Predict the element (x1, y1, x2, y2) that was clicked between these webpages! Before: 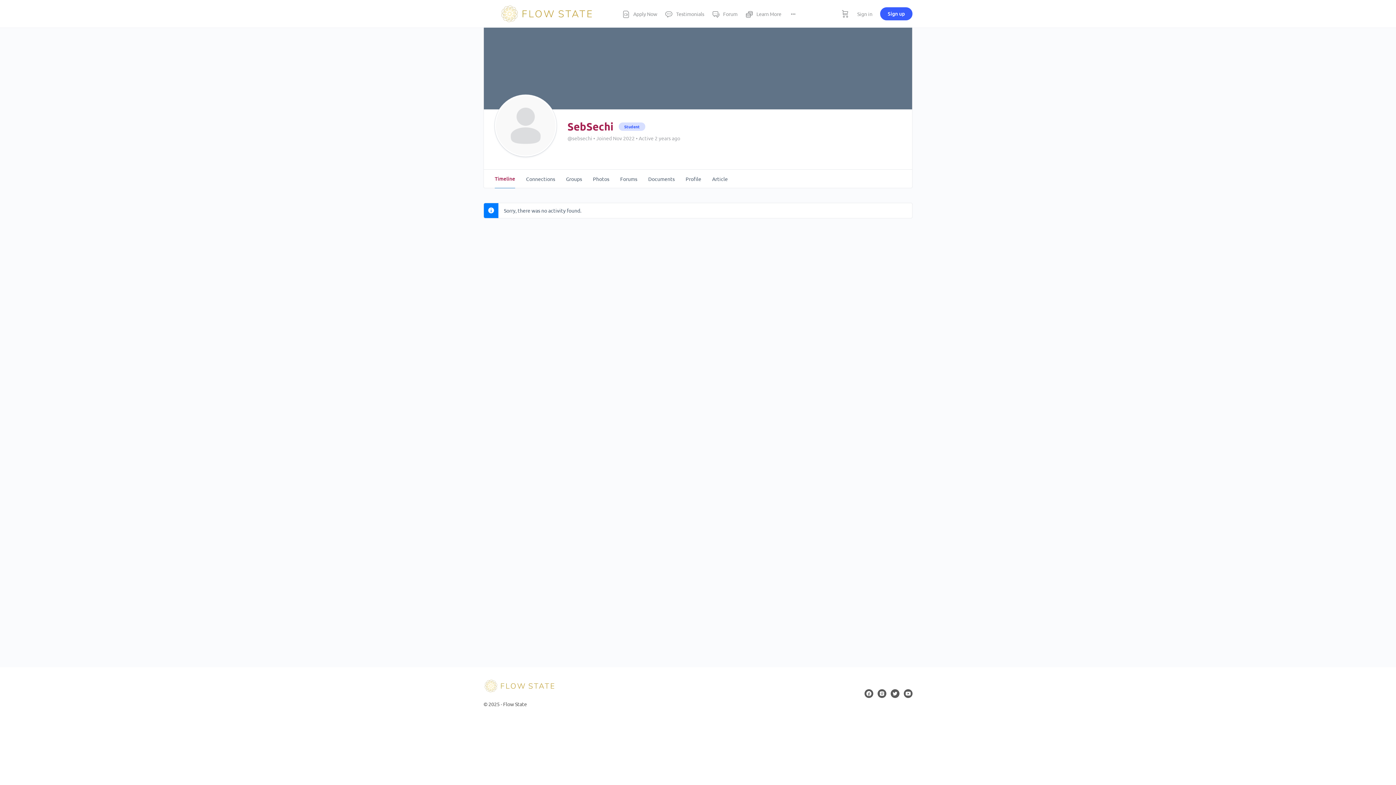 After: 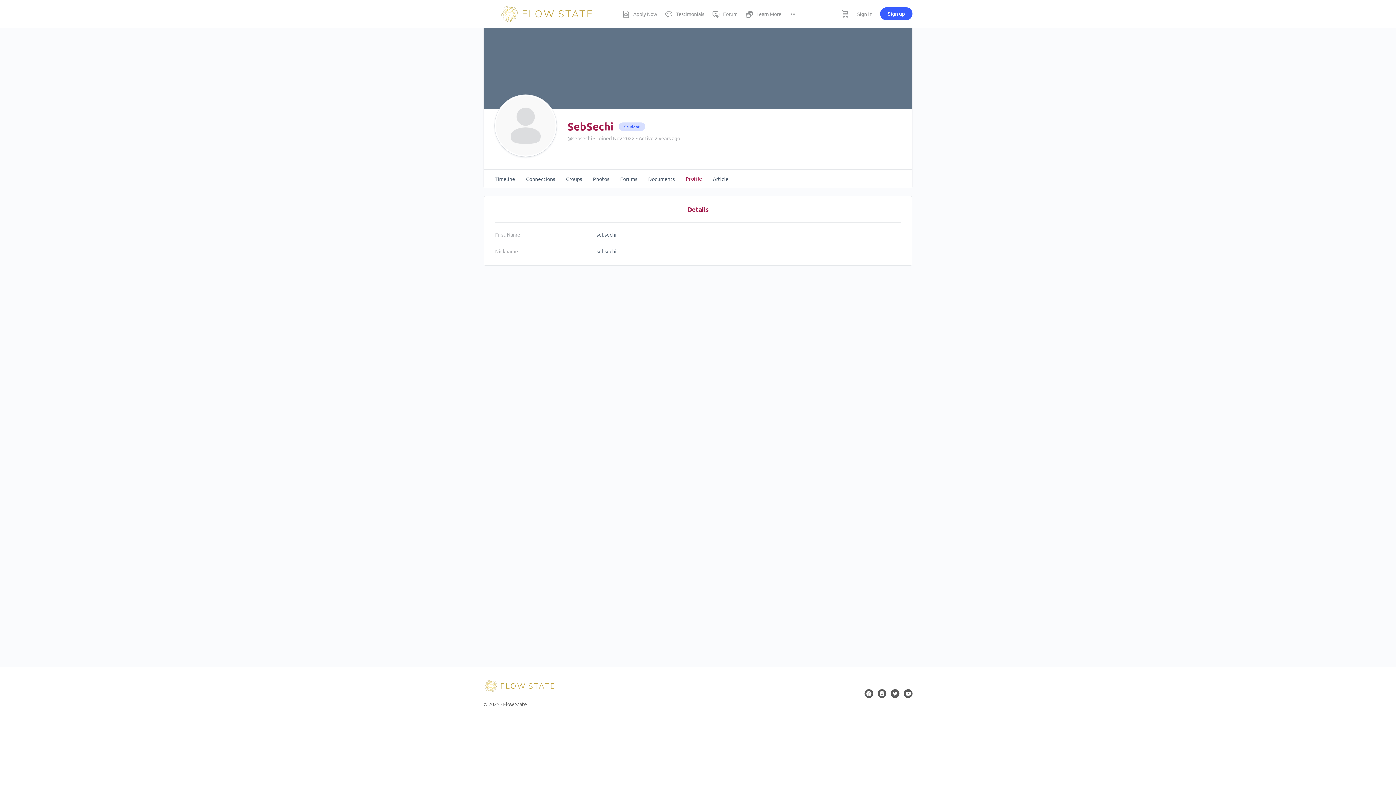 Action: label: Profile bbox: (685, 169, 701, 188)